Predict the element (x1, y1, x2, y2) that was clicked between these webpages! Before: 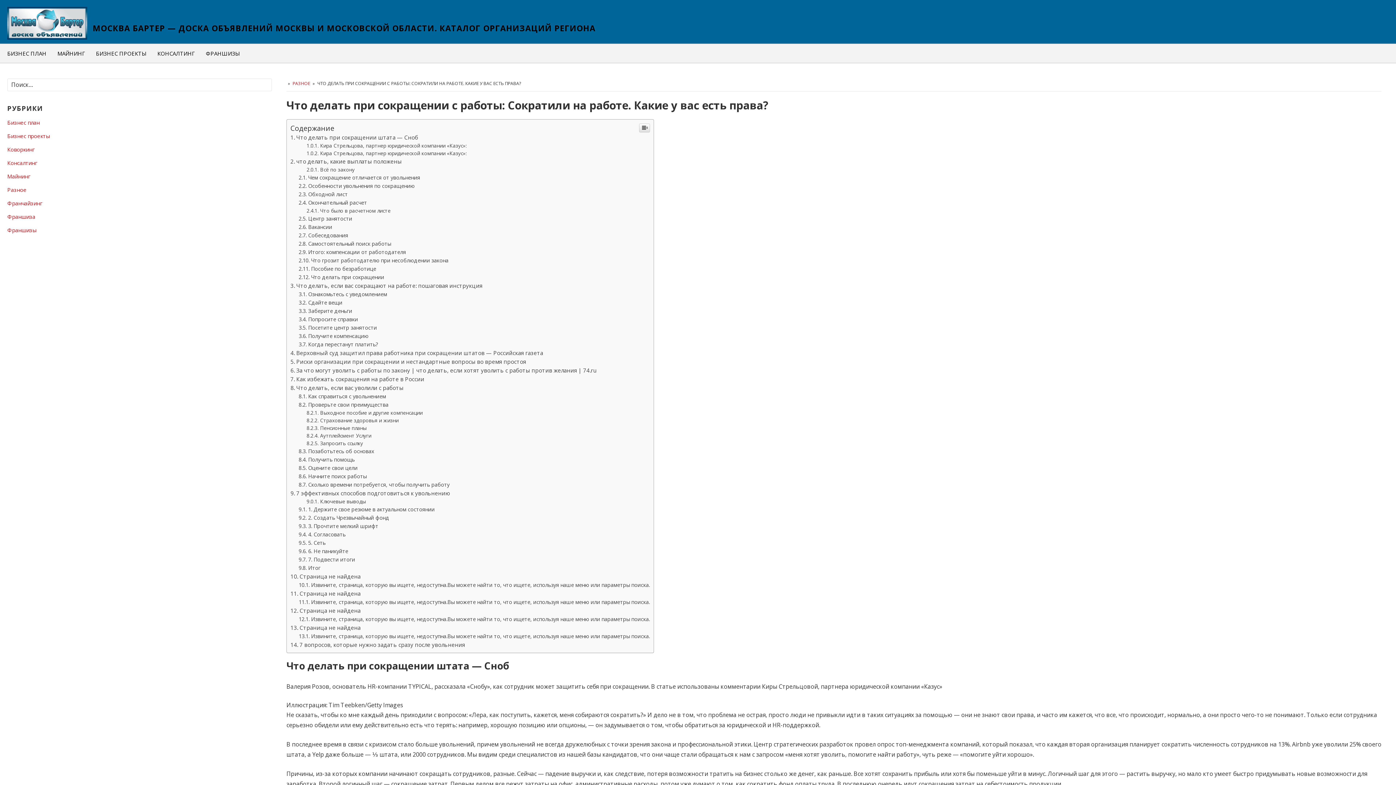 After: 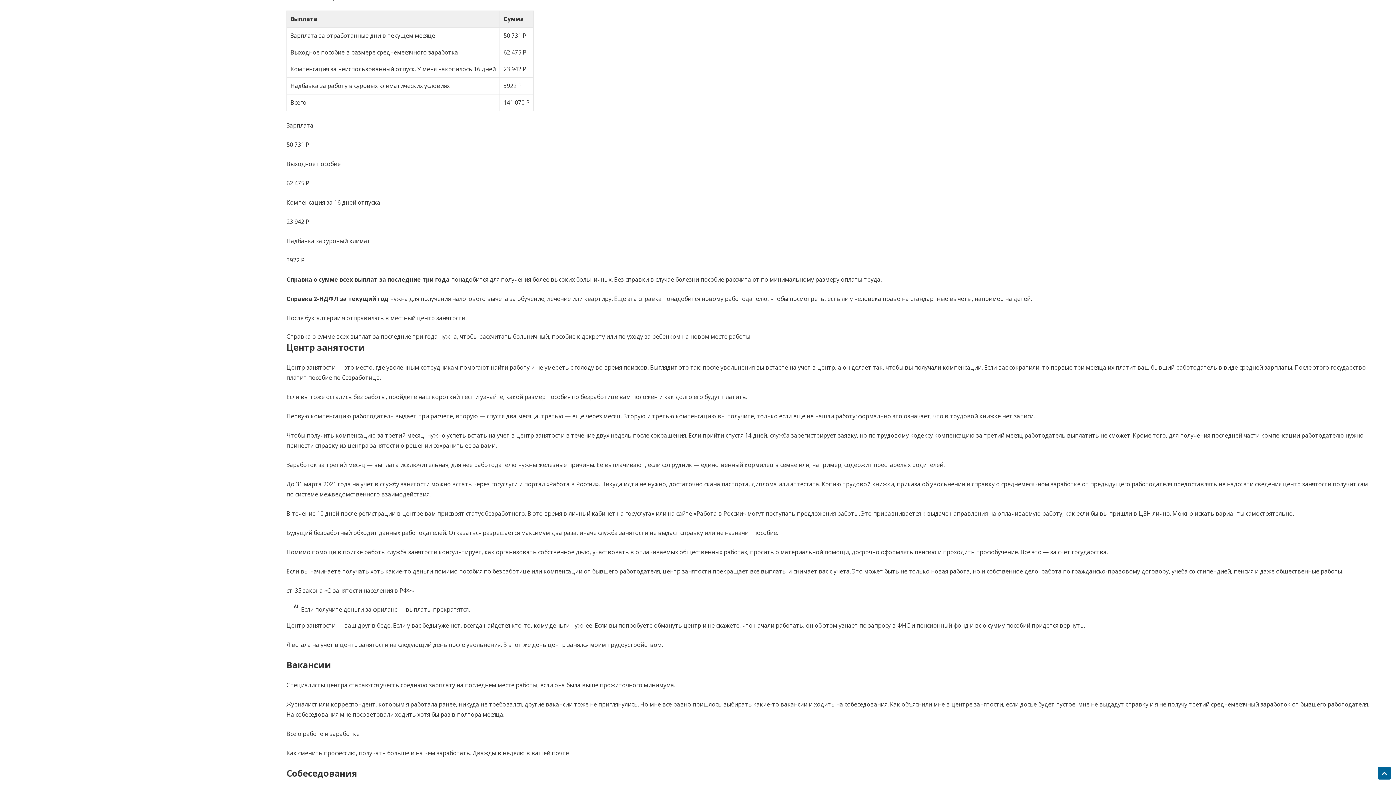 Action: bbox: (306, 607, 390, 614) label: Что было в расчетном листе